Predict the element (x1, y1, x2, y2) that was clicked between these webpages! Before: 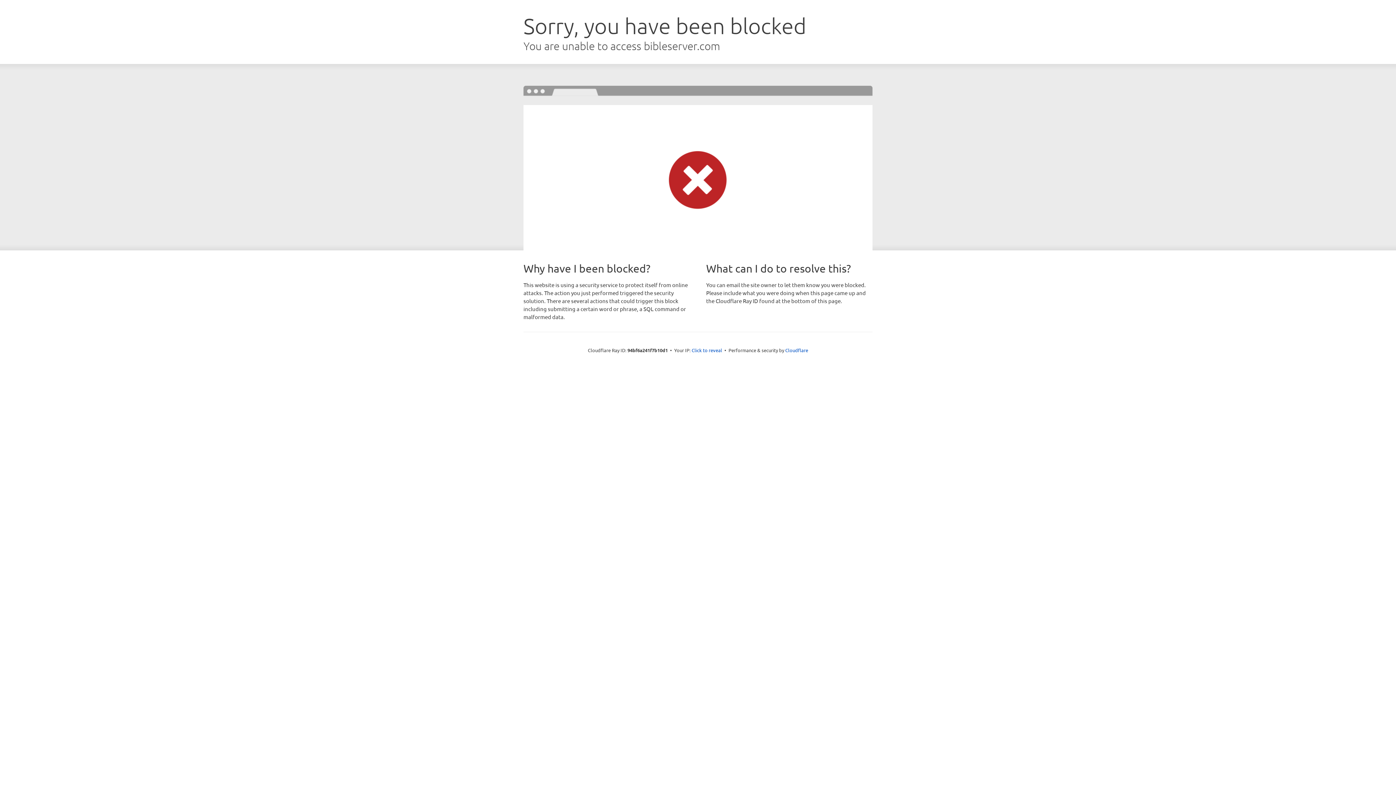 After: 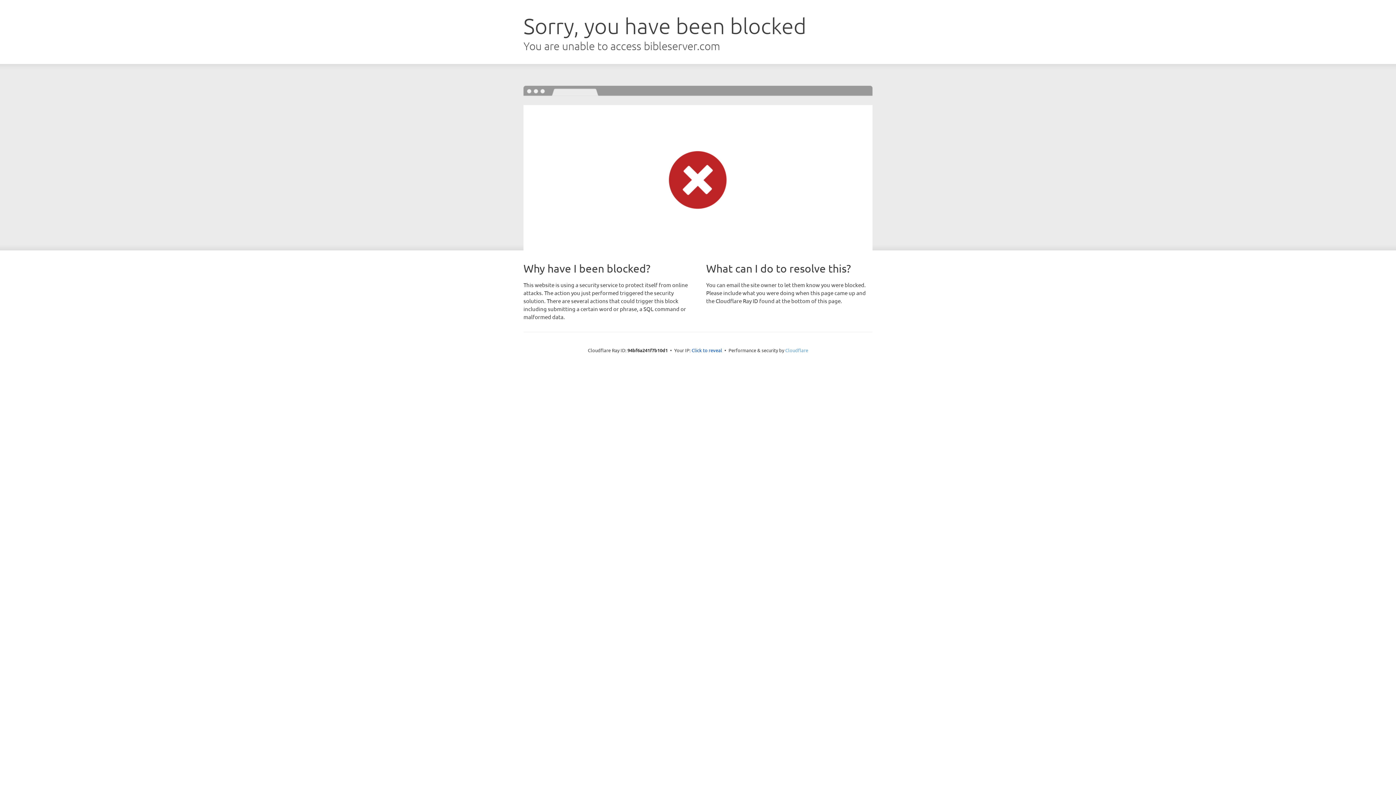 Action: label: Cloudflare bbox: (785, 347, 808, 353)